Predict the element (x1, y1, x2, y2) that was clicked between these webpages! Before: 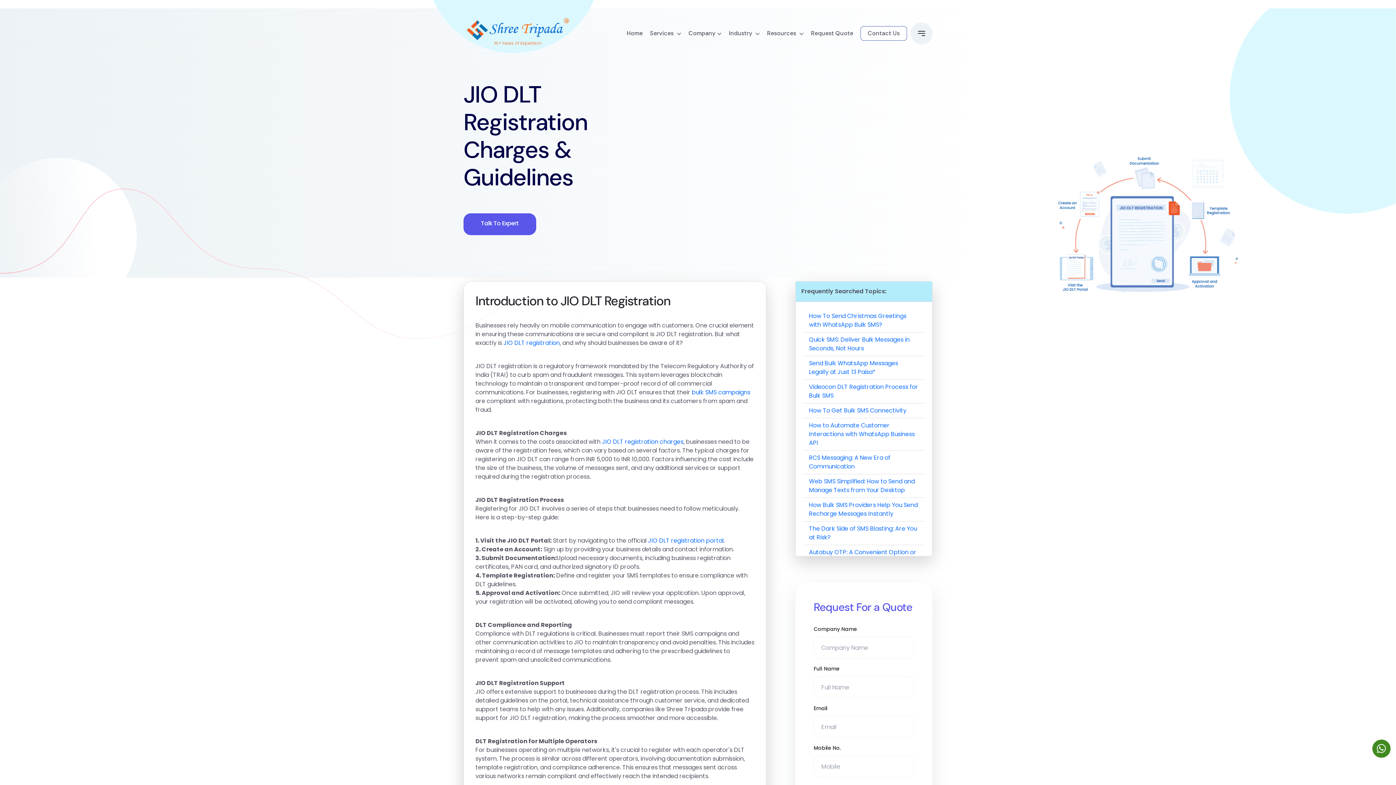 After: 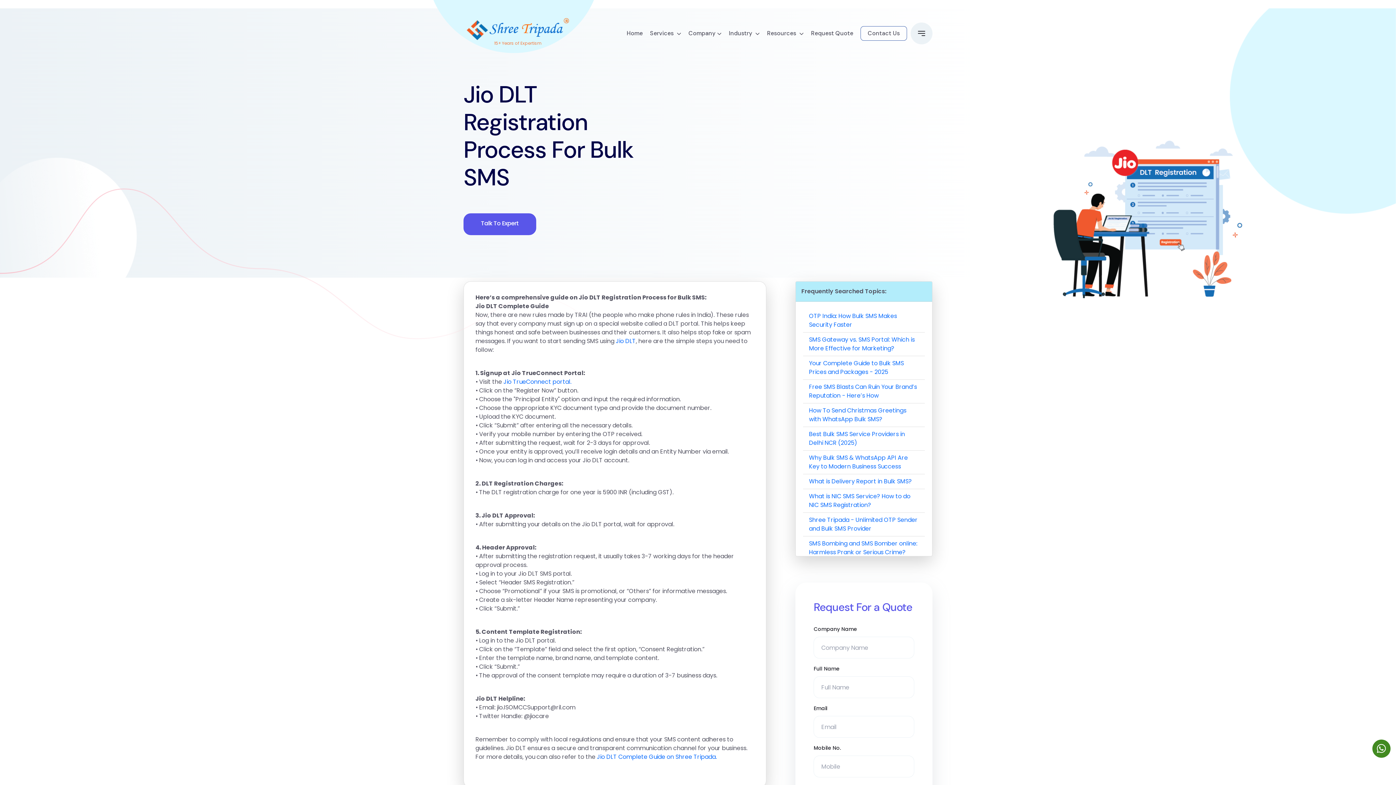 Action: bbox: (503, 338, 560, 347) label: JIO DLT registration